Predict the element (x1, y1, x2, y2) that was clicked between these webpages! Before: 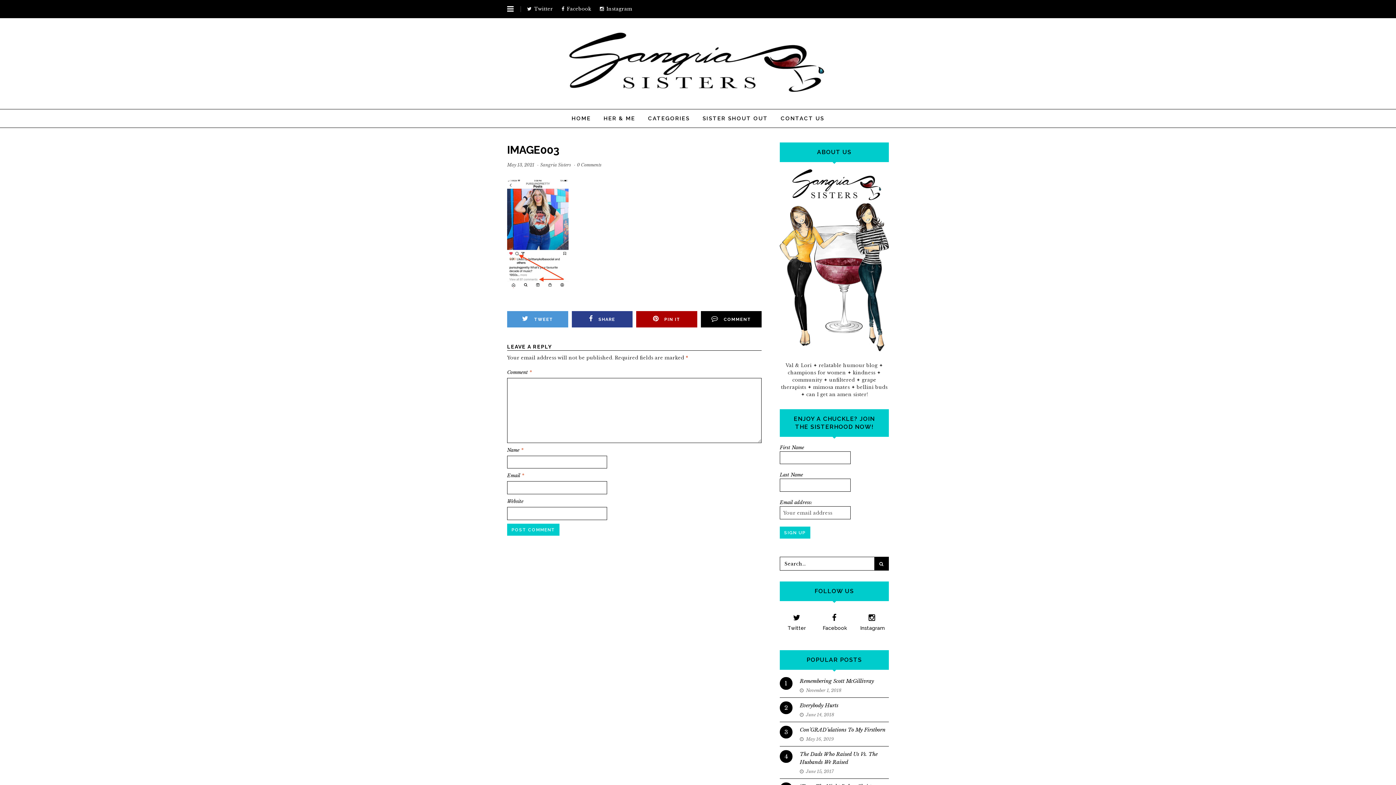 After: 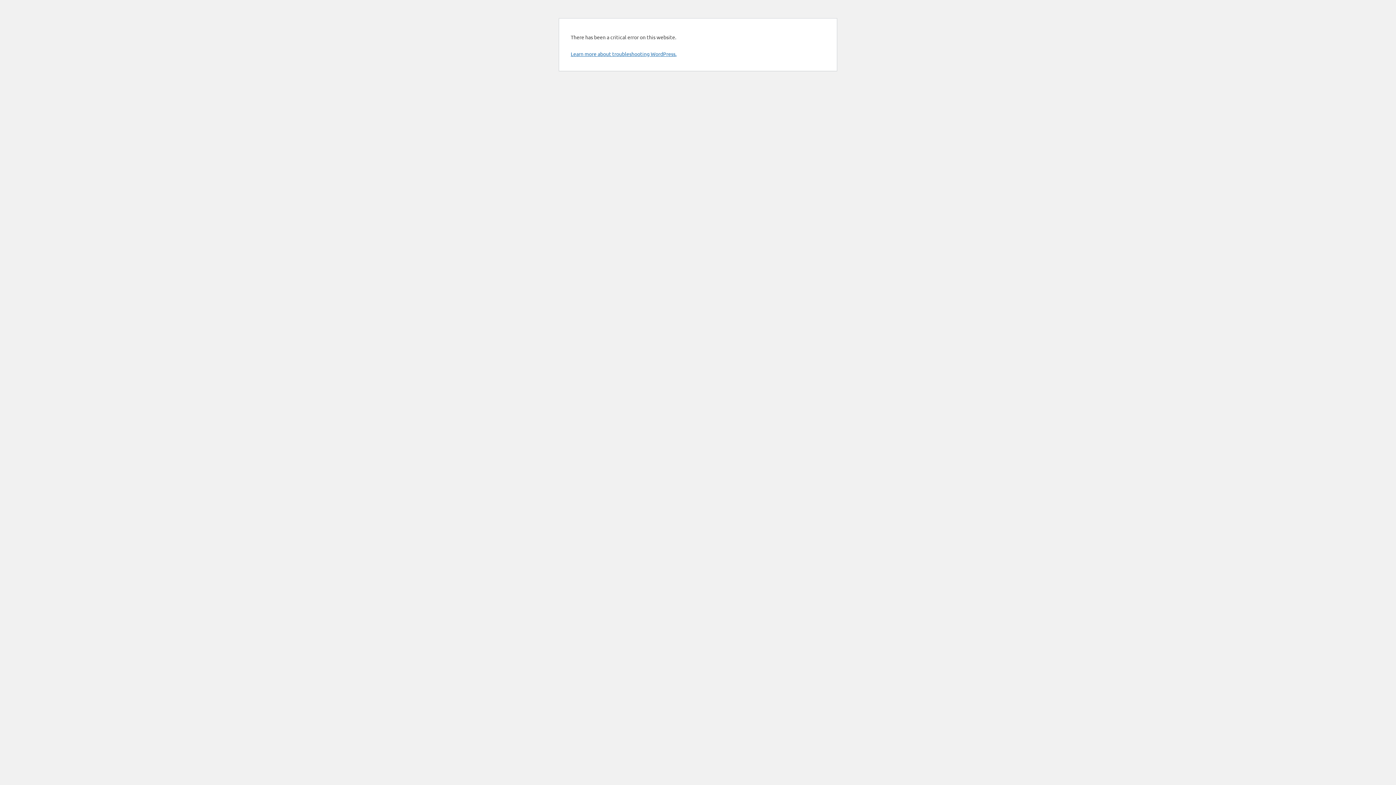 Action: bbox: (775, 109, 830, 127) label: CONTACT US